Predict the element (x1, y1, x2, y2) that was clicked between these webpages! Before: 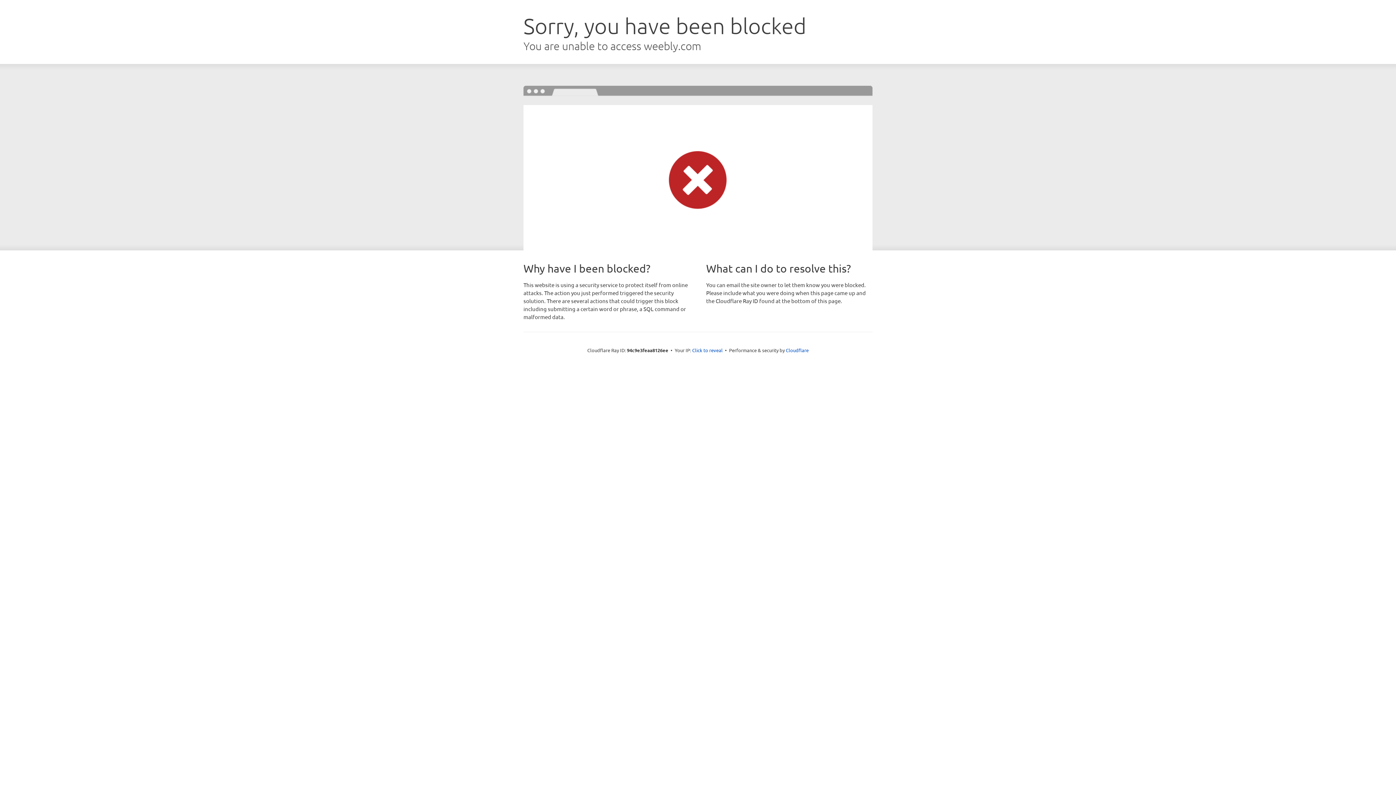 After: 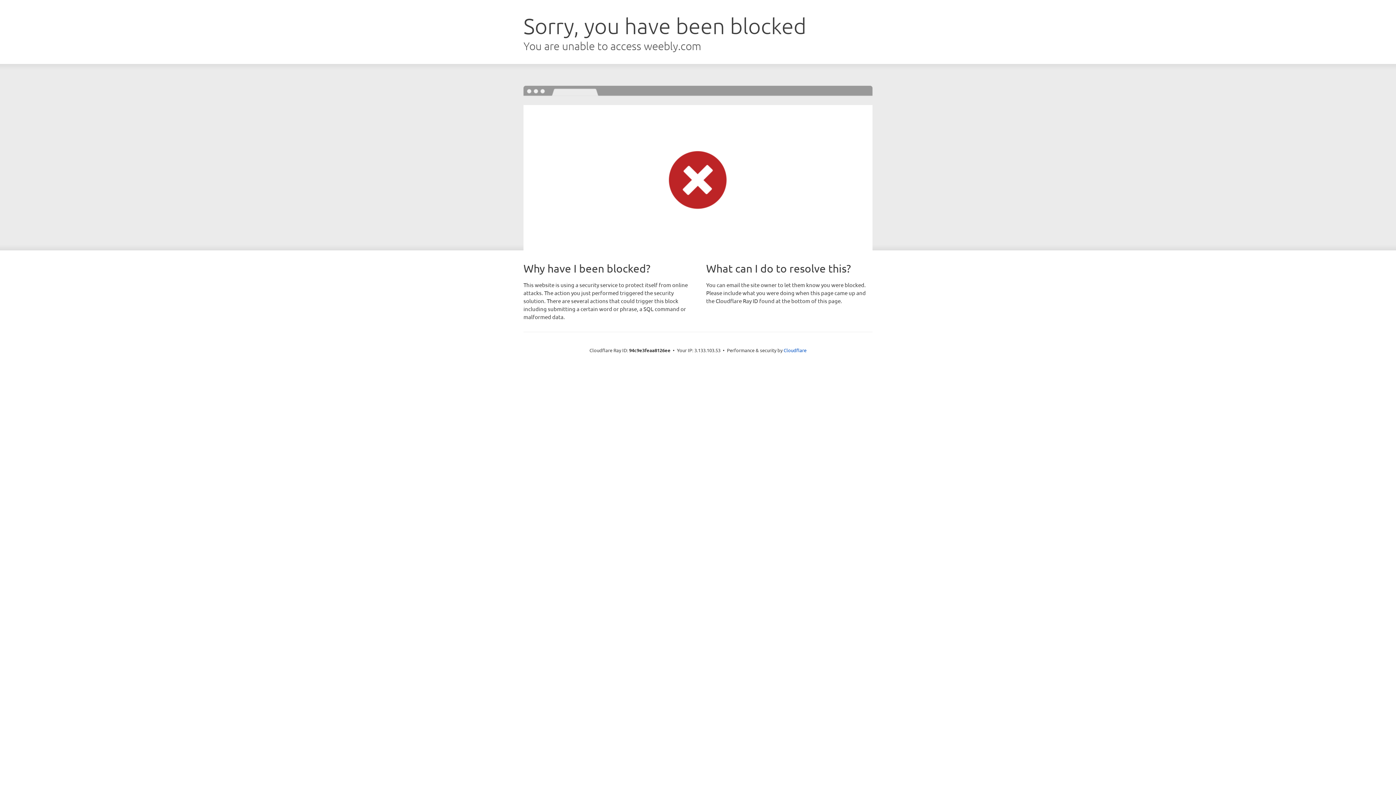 Action: bbox: (692, 346, 722, 353) label: Click to reveal